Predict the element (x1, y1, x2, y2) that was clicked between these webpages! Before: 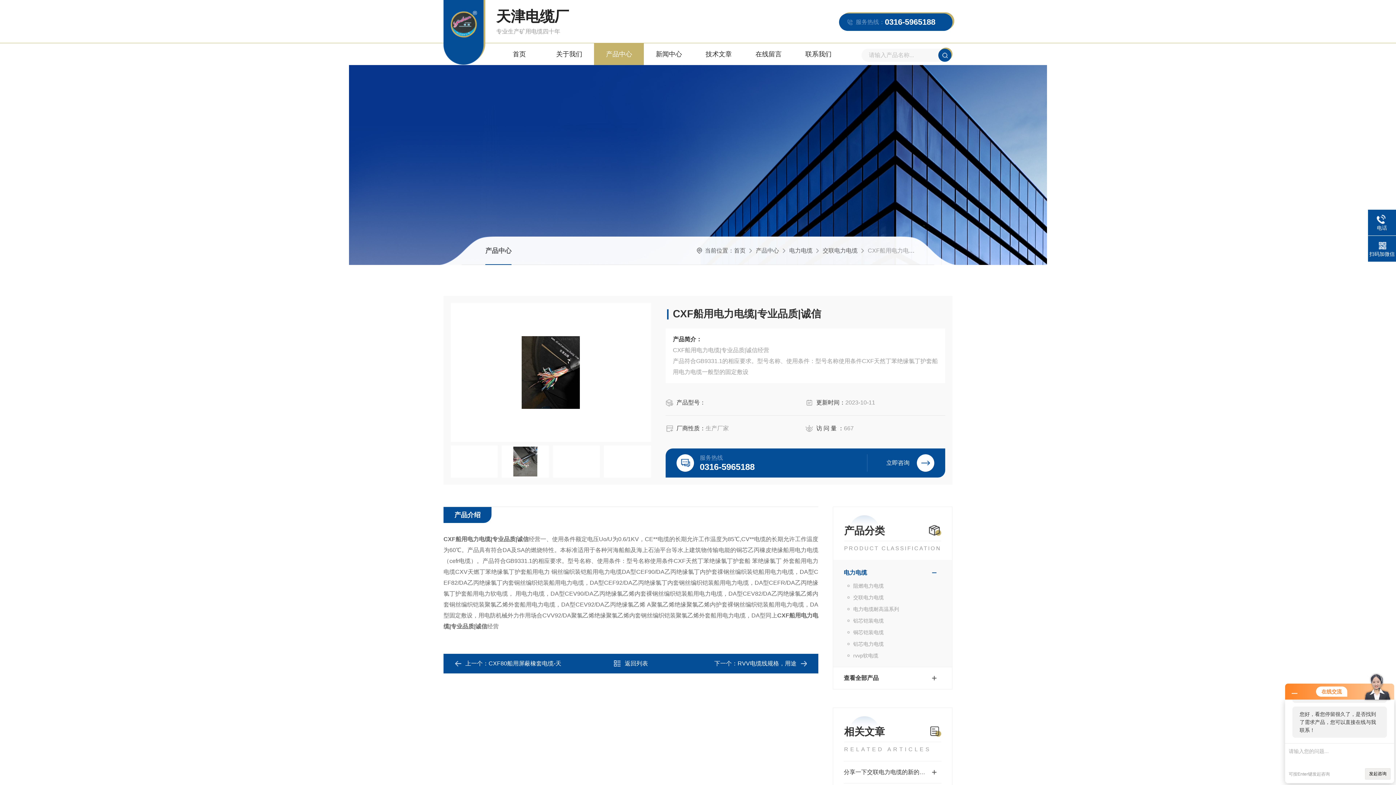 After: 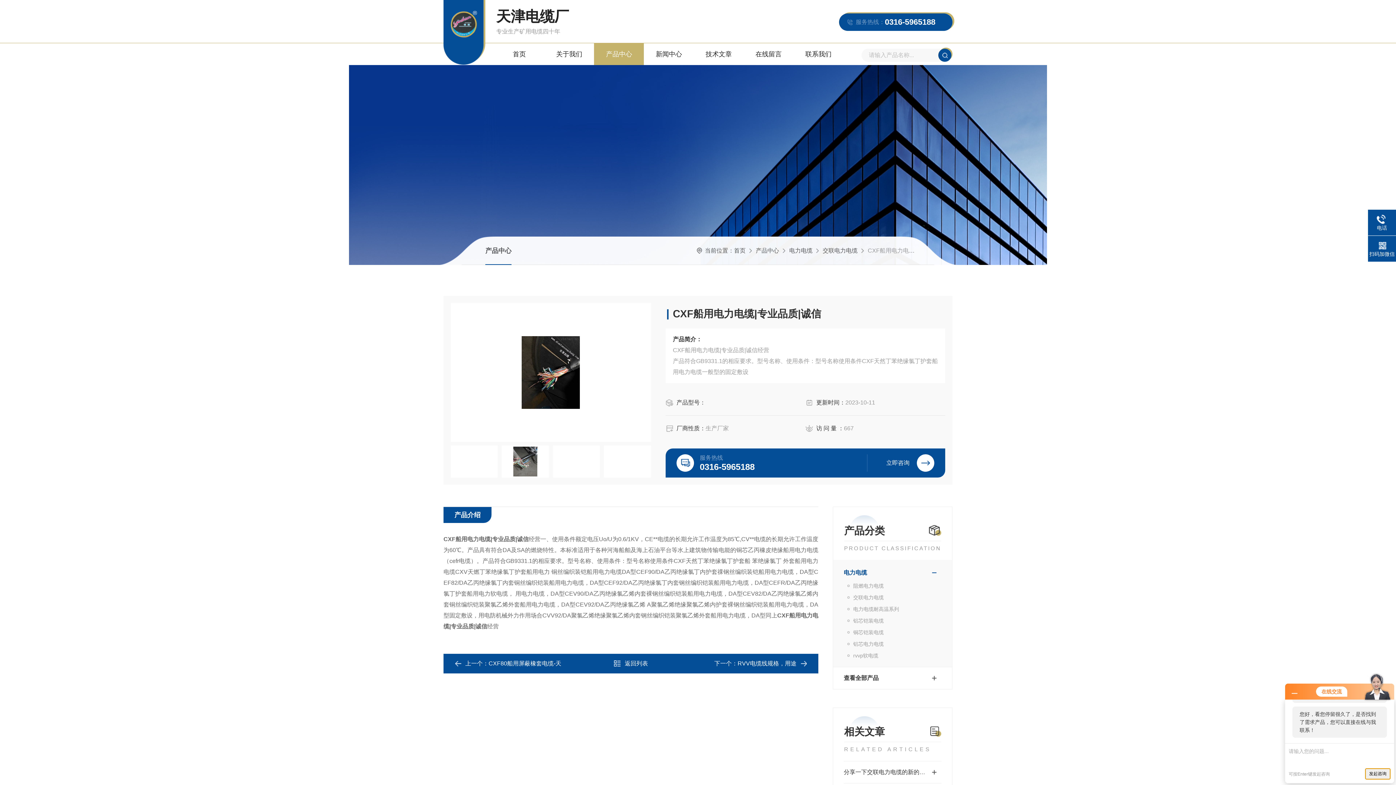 Action: bbox: (1365, 768, 1390, 780) label: 发起咨询